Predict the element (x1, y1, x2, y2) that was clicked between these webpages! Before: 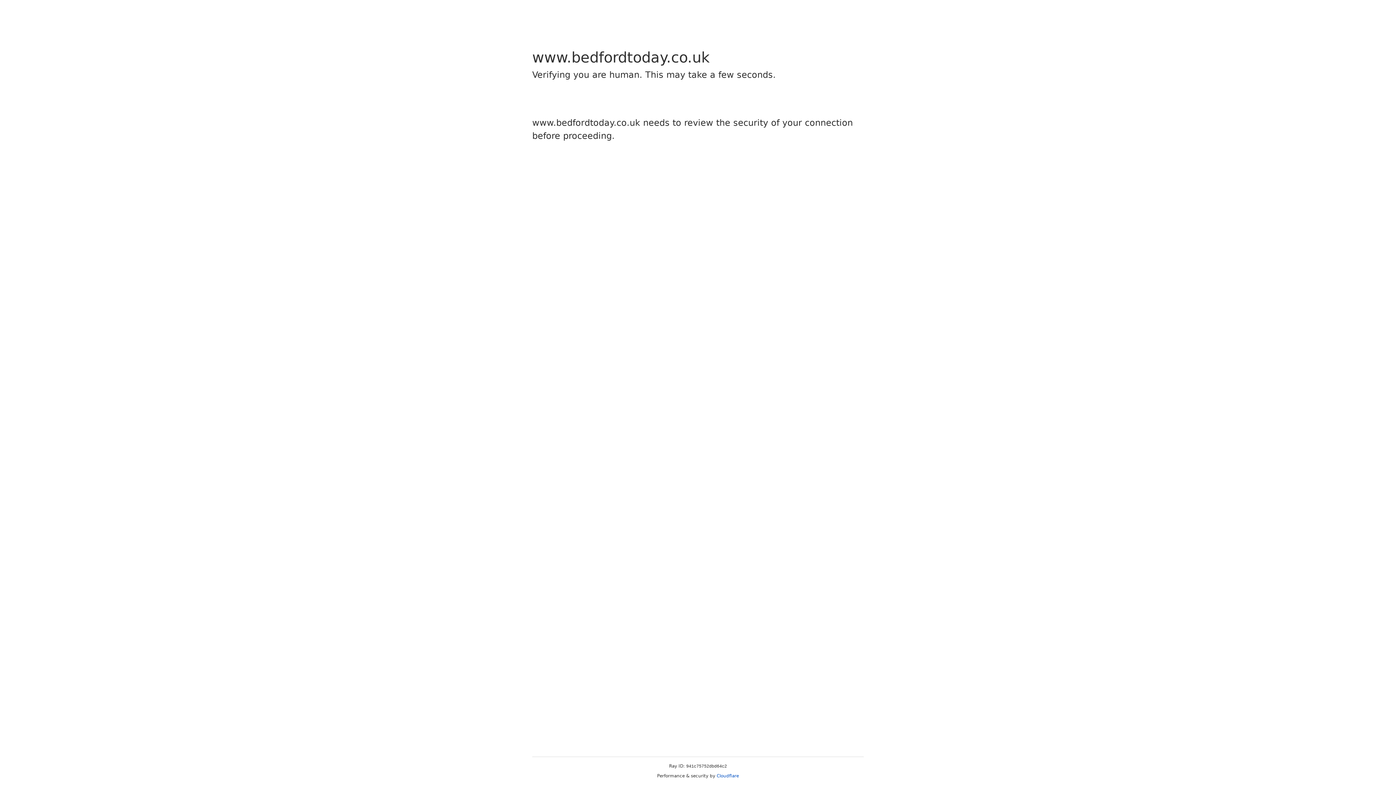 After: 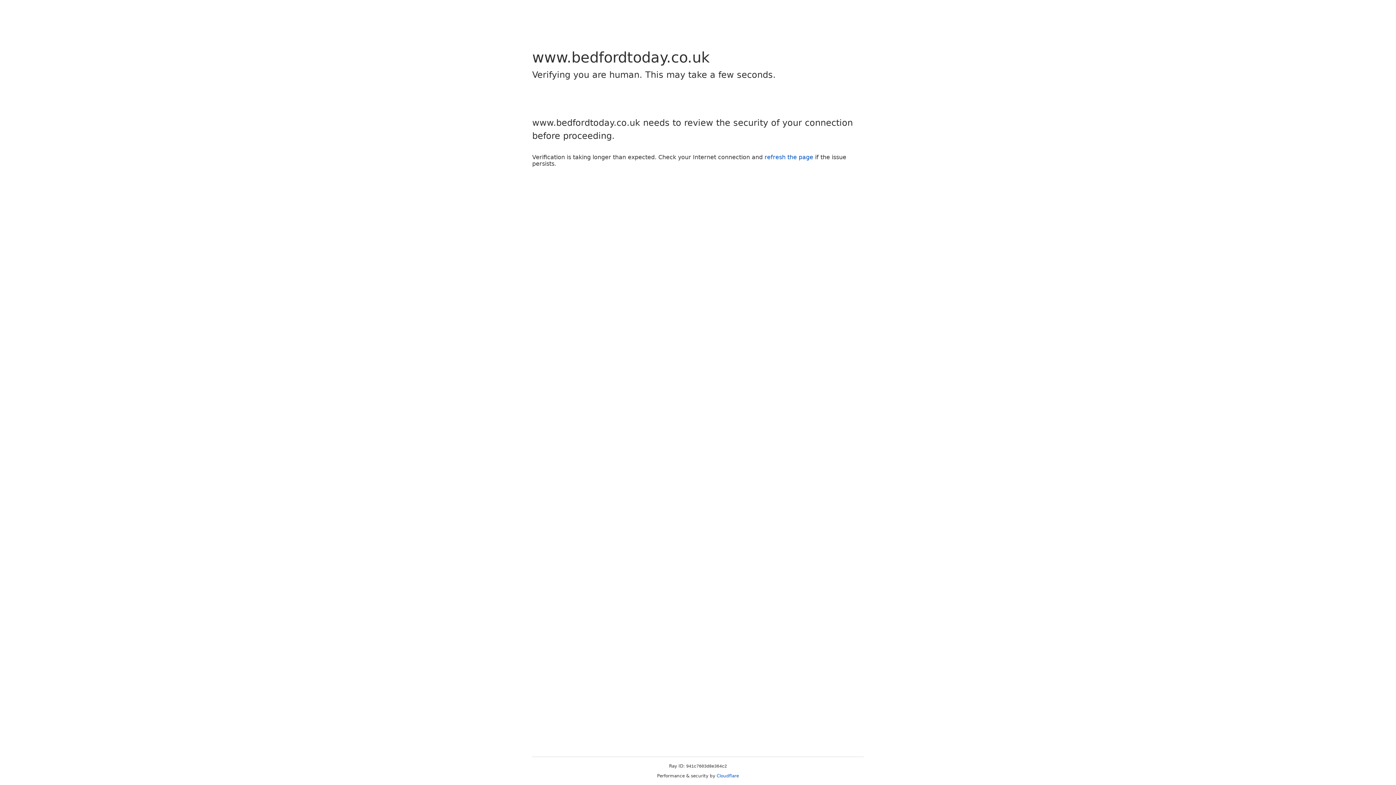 Action: bbox: (716, 773, 739, 778) label: Cloudflare